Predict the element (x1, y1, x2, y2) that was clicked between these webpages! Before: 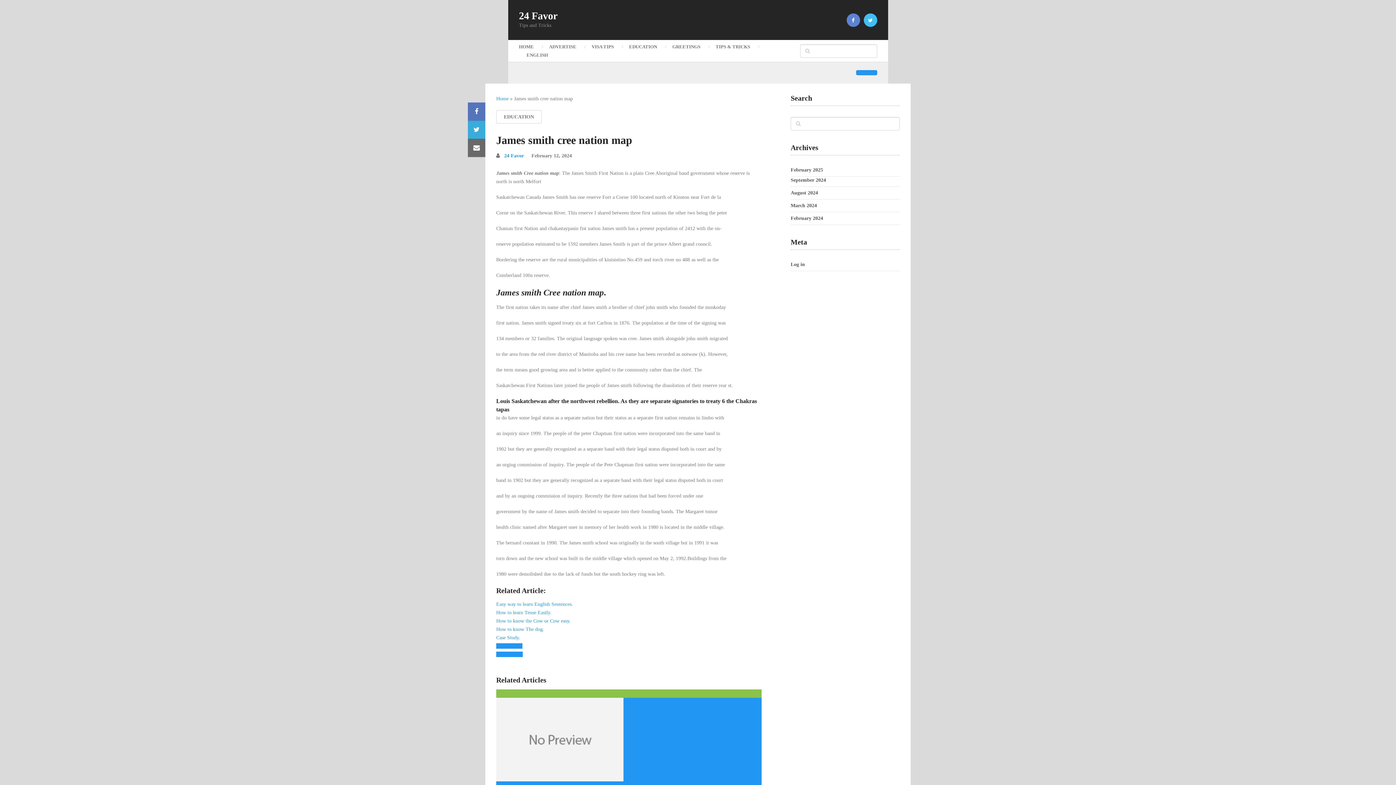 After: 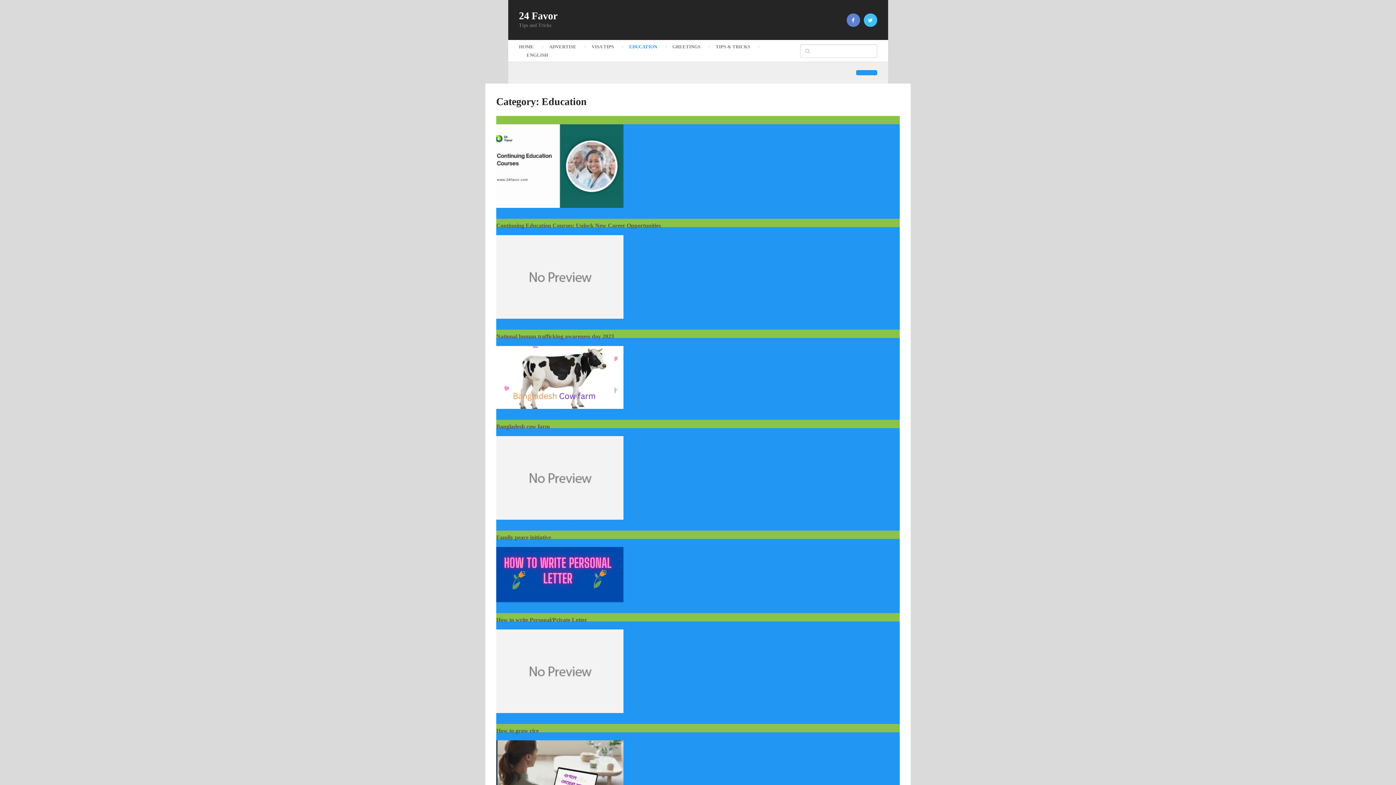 Action: bbox: (621, 42, 664, 50) label: EDUCATION